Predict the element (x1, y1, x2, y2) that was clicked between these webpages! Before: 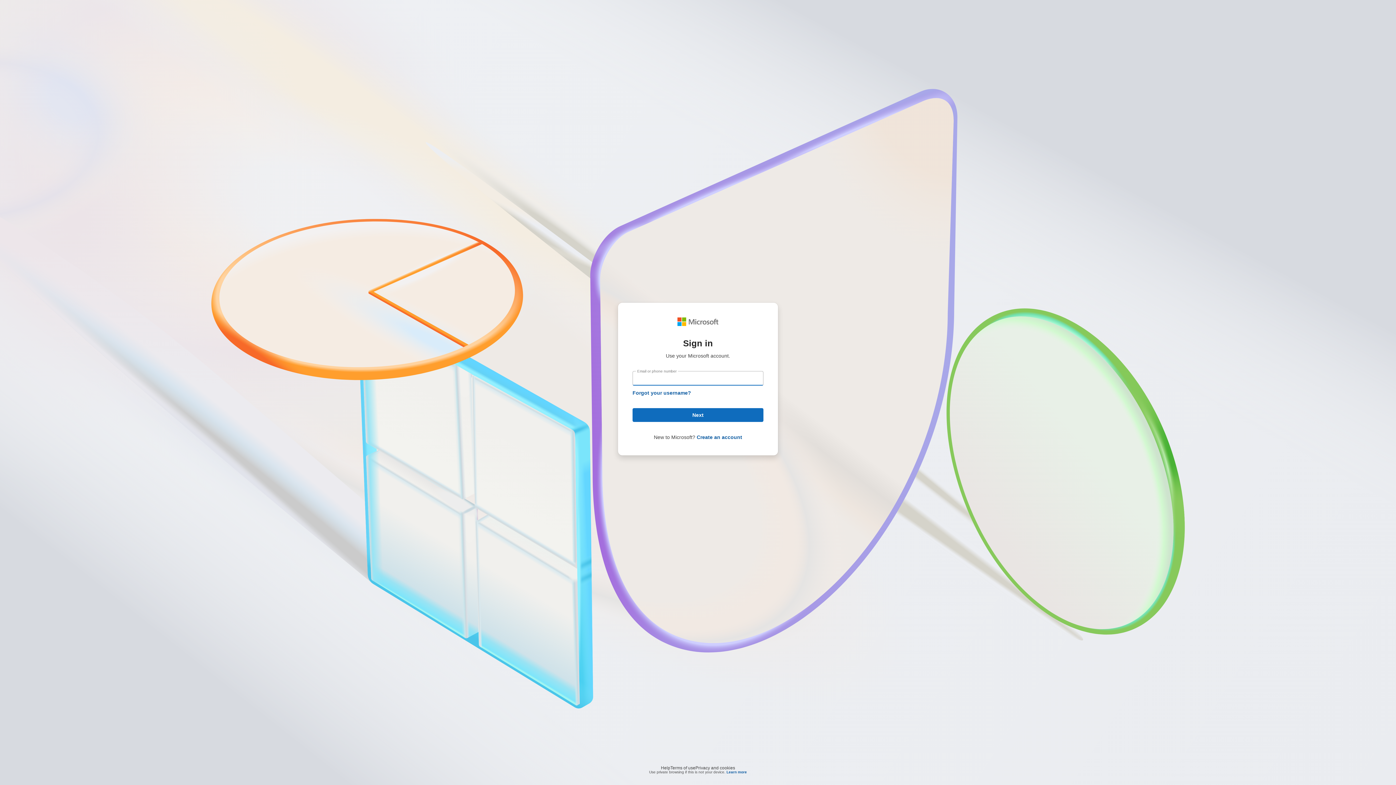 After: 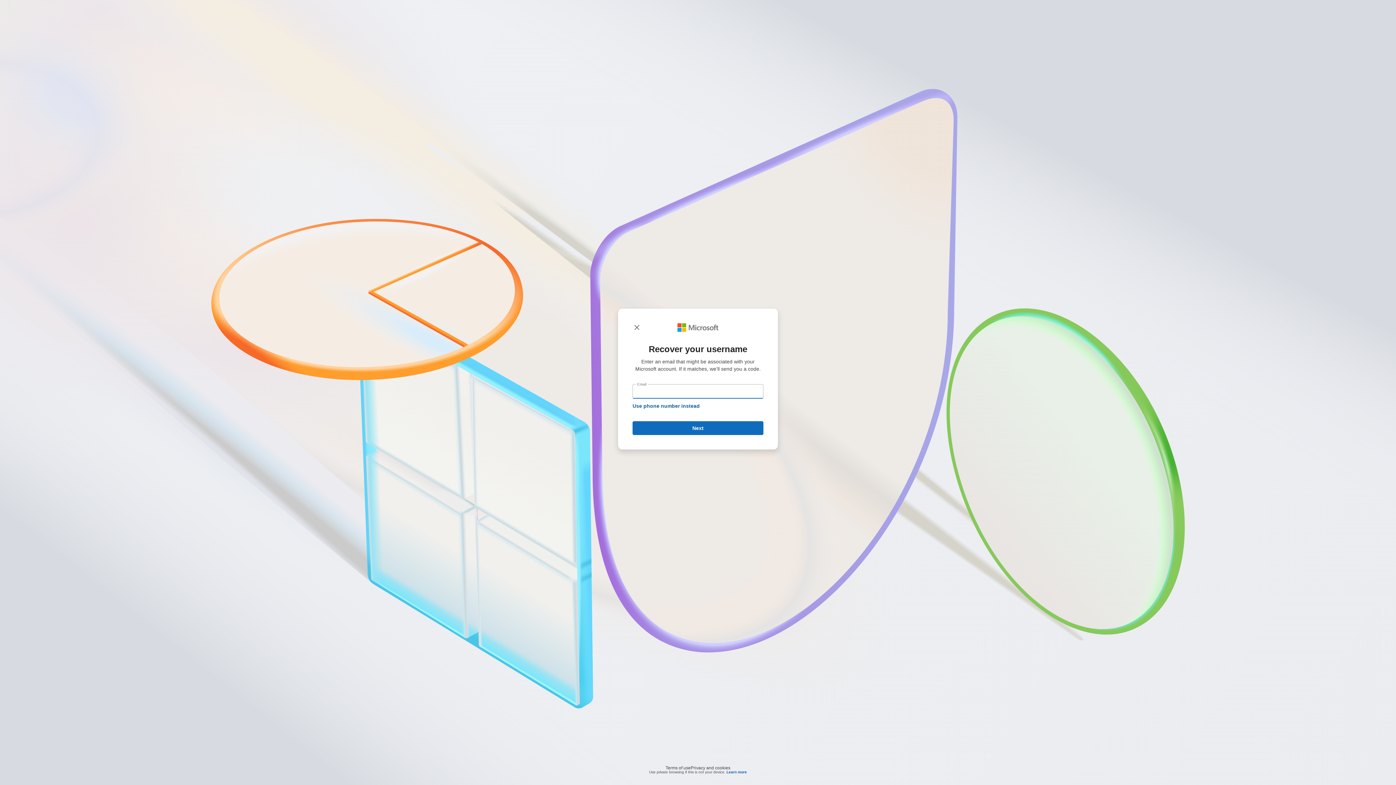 Action: label: Forgot your username? bbox: (632, 390, 691, 396)